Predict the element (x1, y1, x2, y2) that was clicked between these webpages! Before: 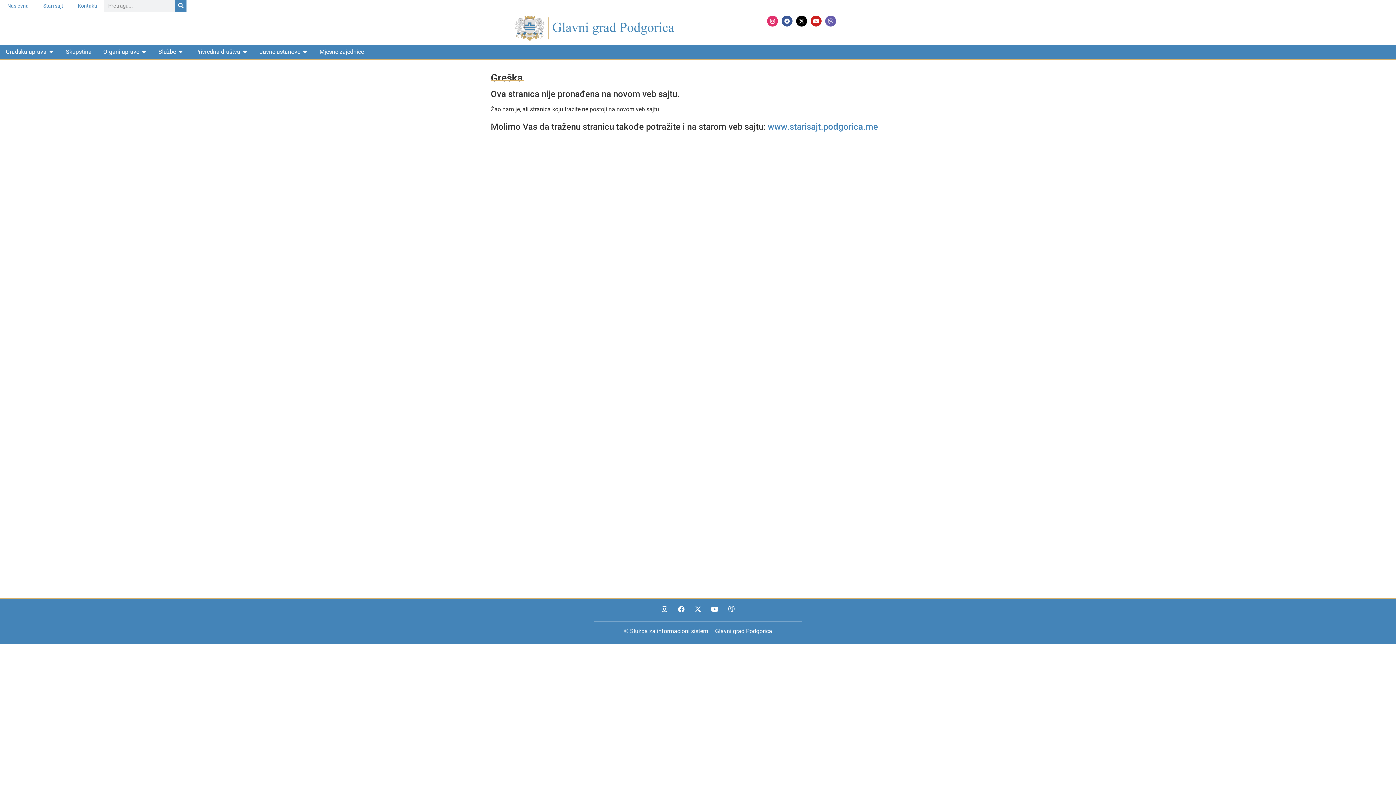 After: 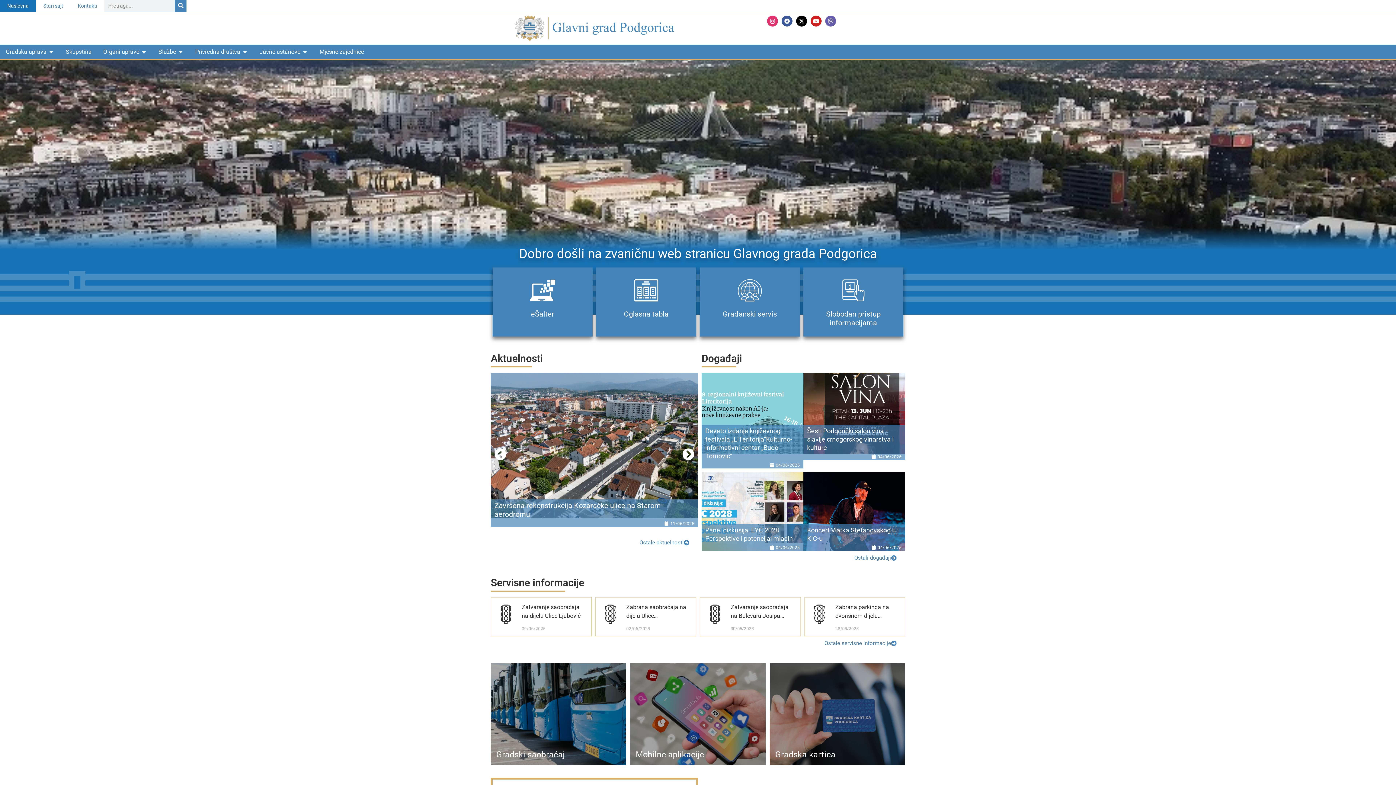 Action: bbox: (494, 15, 694, 40)